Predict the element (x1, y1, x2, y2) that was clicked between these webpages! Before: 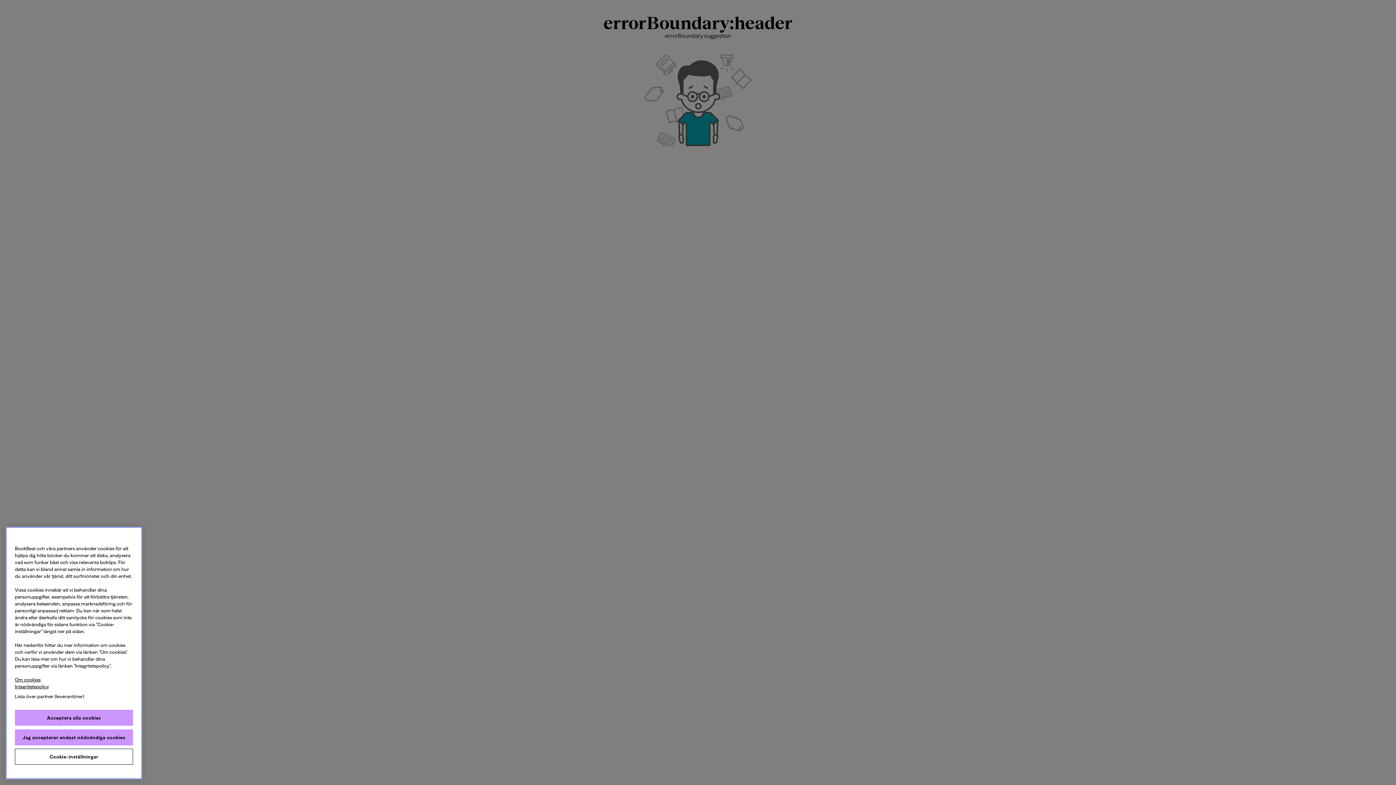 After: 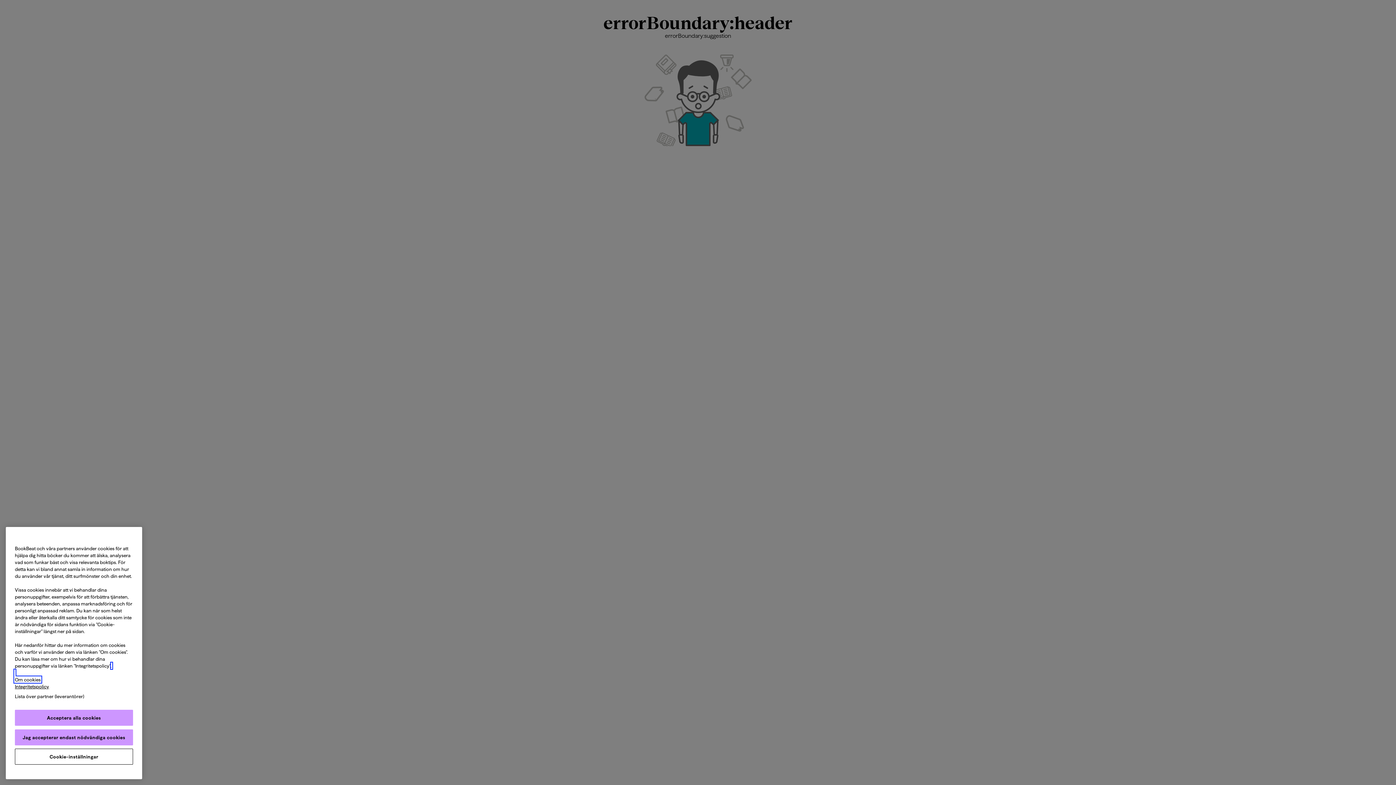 Action: label: Mer information om ditt dataskydd, öppnas i en ny flik bbox: (14, 677, 40, 682)